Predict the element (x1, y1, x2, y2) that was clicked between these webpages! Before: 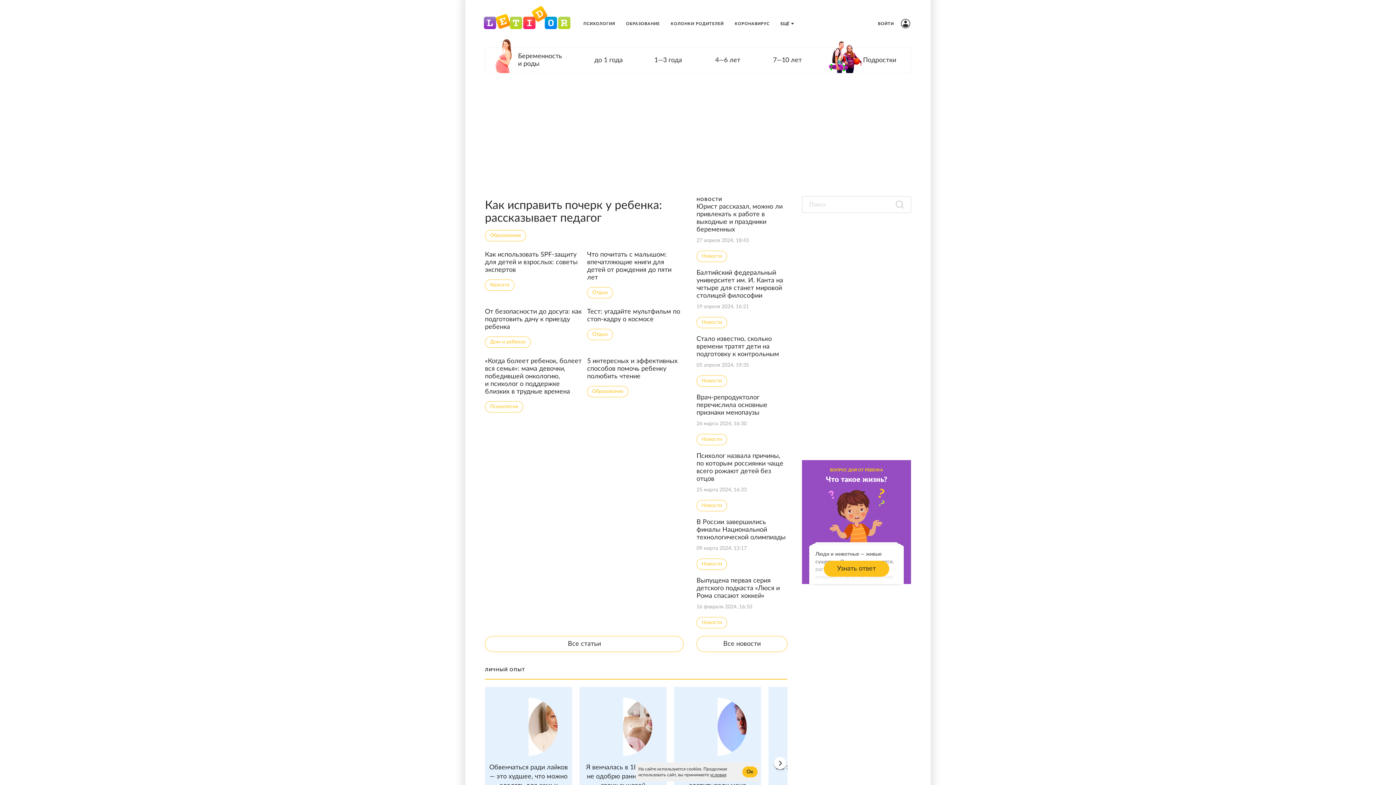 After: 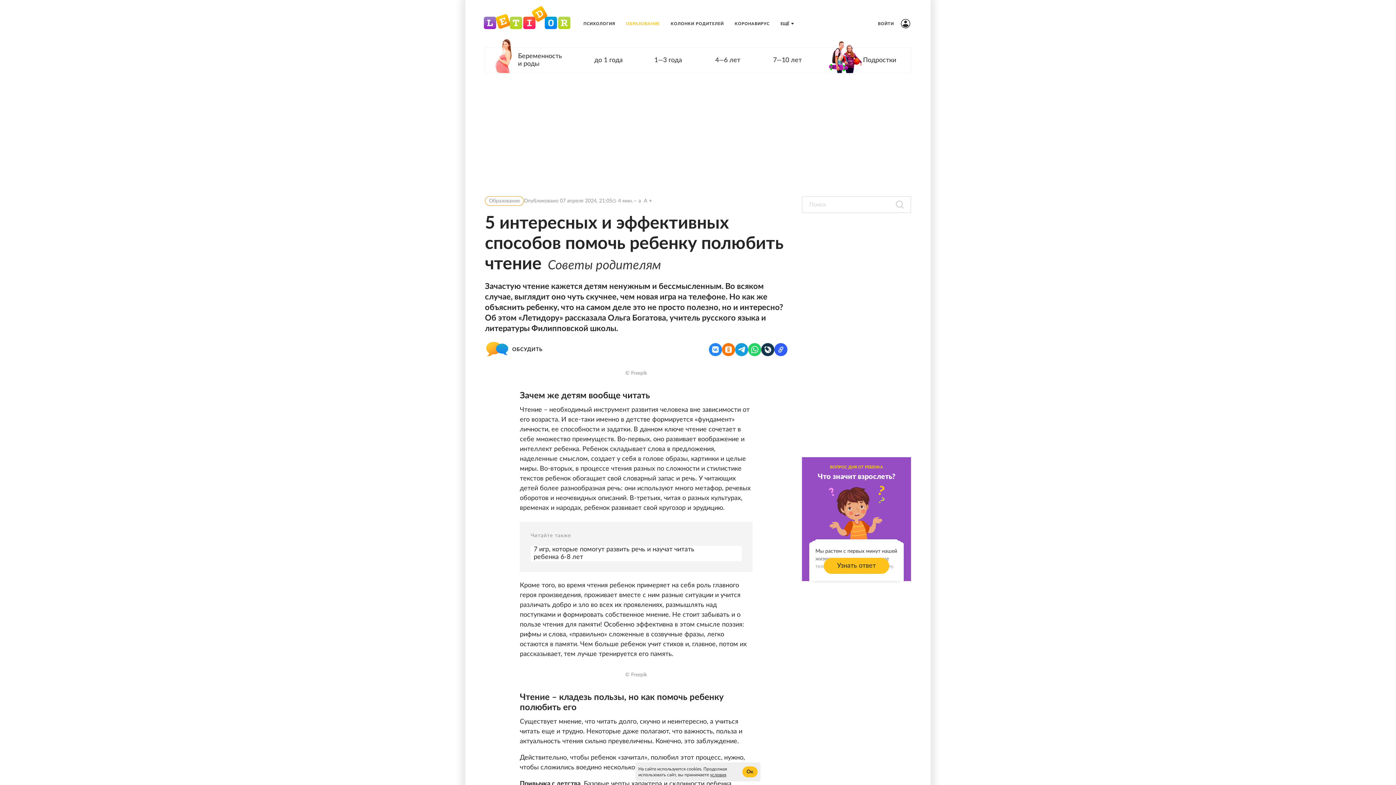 Action: label: 5 интересных и эффективных способов помочь ребенку полюбить чтение bbox: (587, 353, 684, 380)